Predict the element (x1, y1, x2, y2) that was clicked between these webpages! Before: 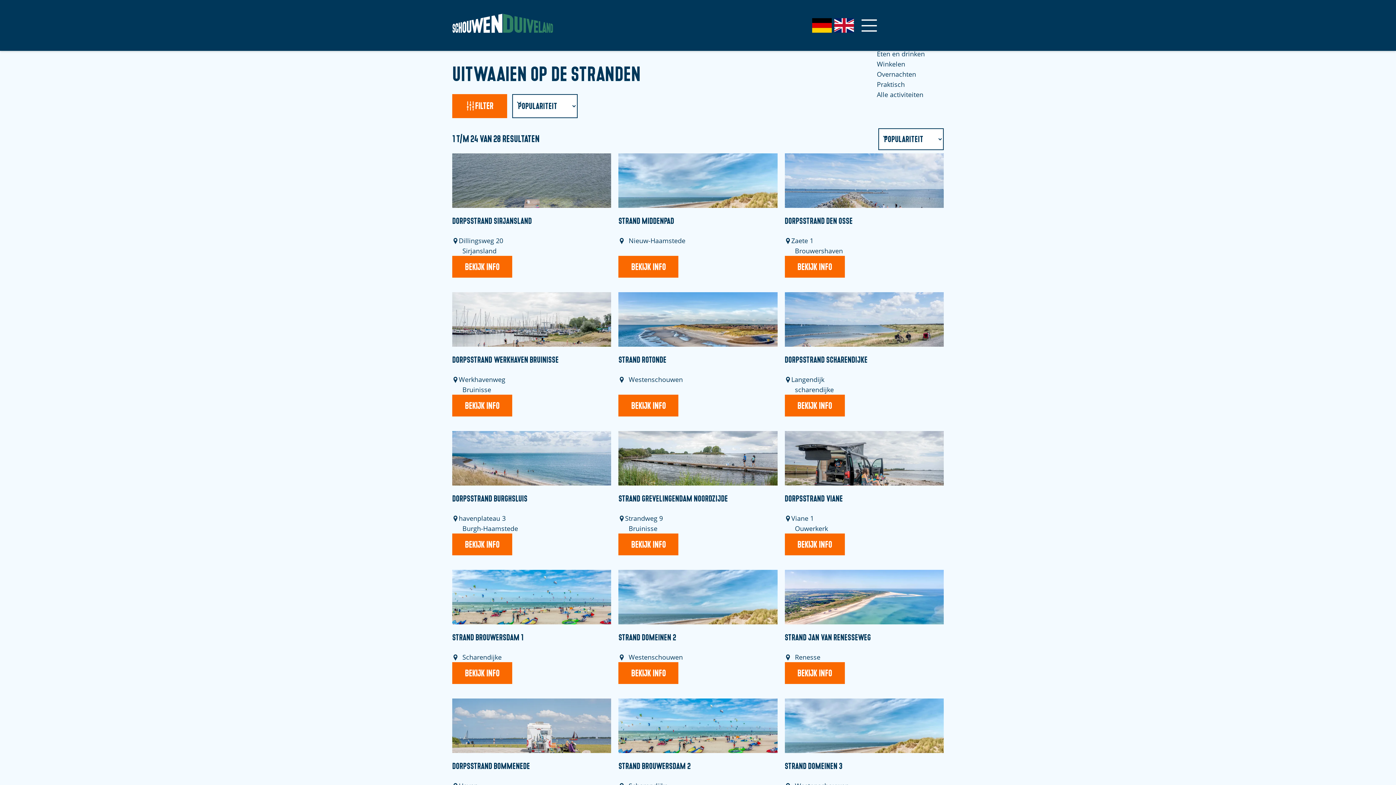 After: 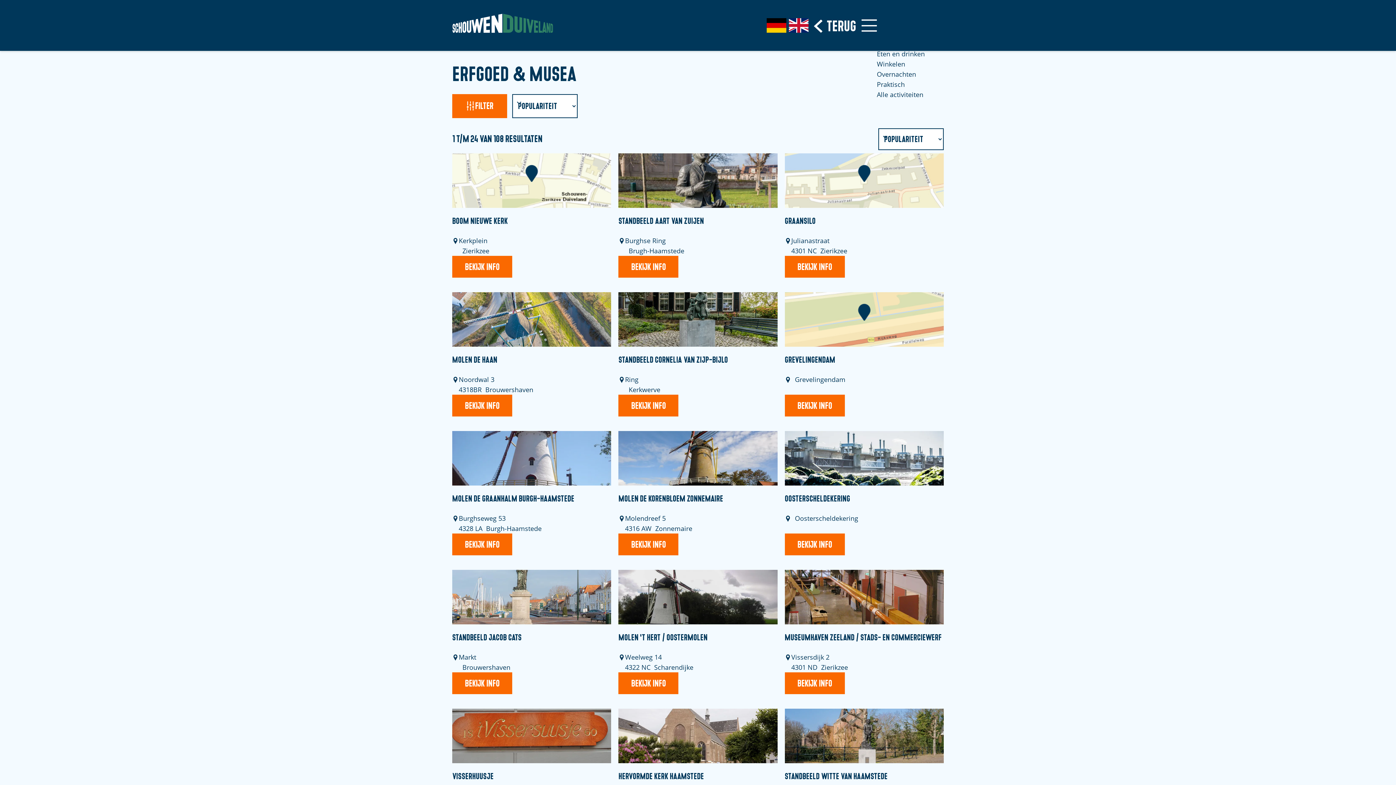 Action: label: Erfgoed & Musea bbox: (891, 8, 944, 18)